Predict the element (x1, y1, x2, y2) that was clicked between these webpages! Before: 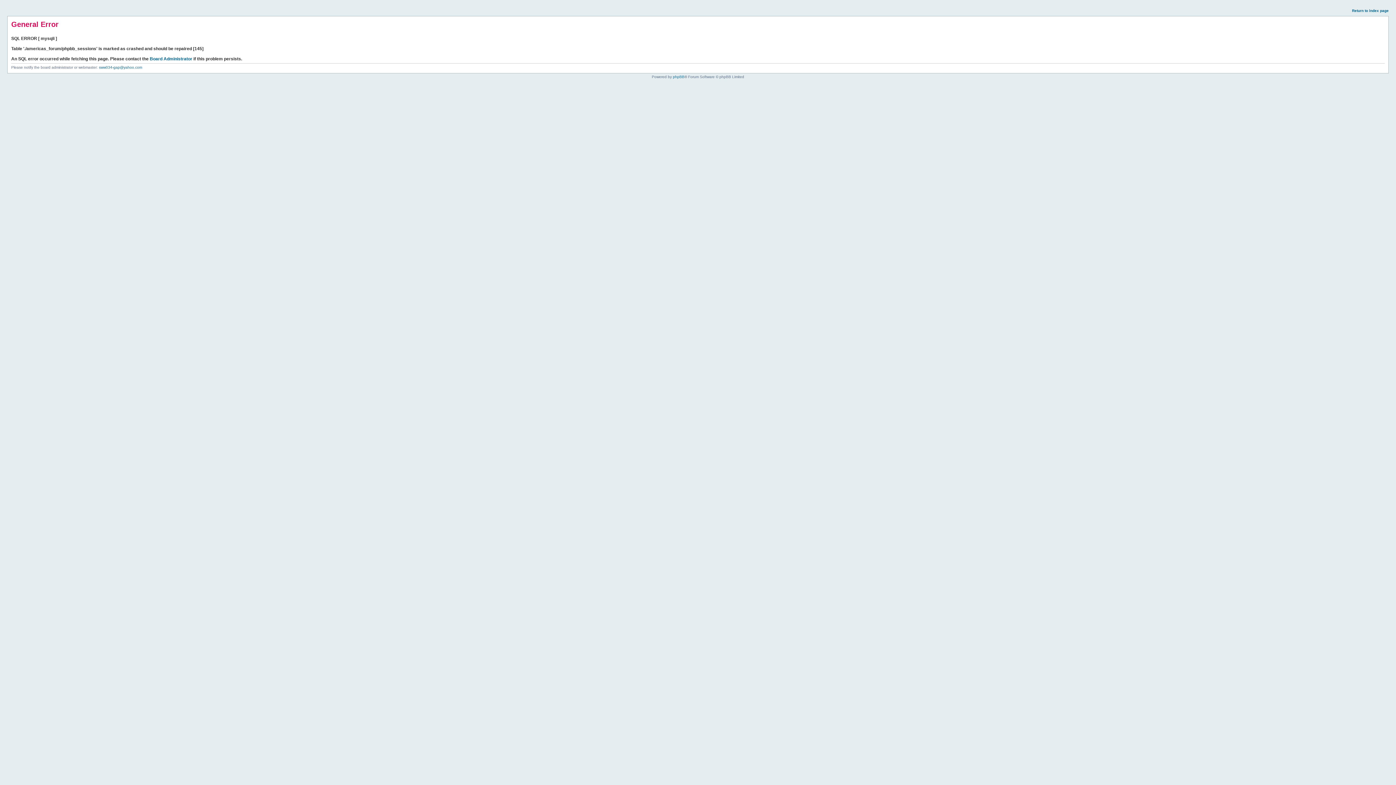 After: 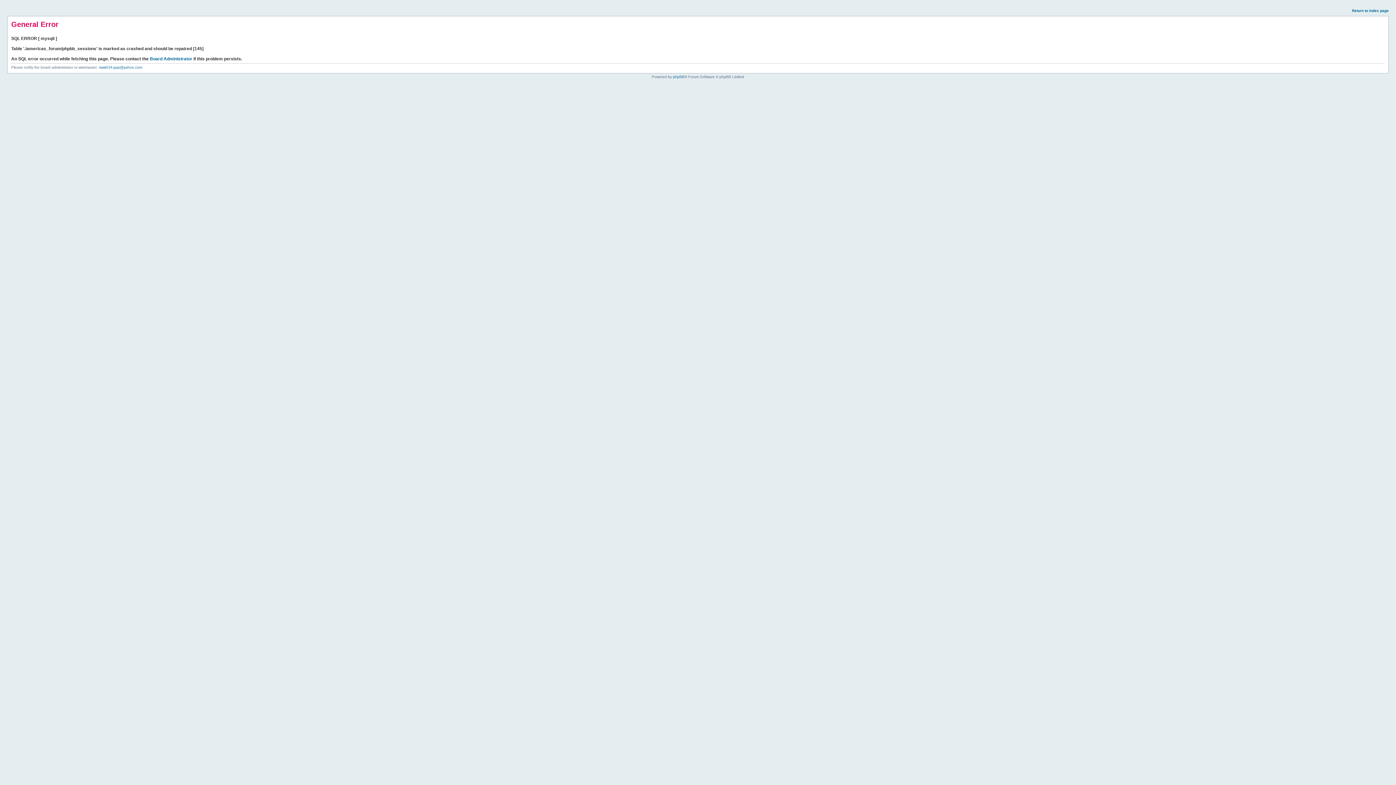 Action: bbox: (1352, 8, 1389, 12) label: Return to index page